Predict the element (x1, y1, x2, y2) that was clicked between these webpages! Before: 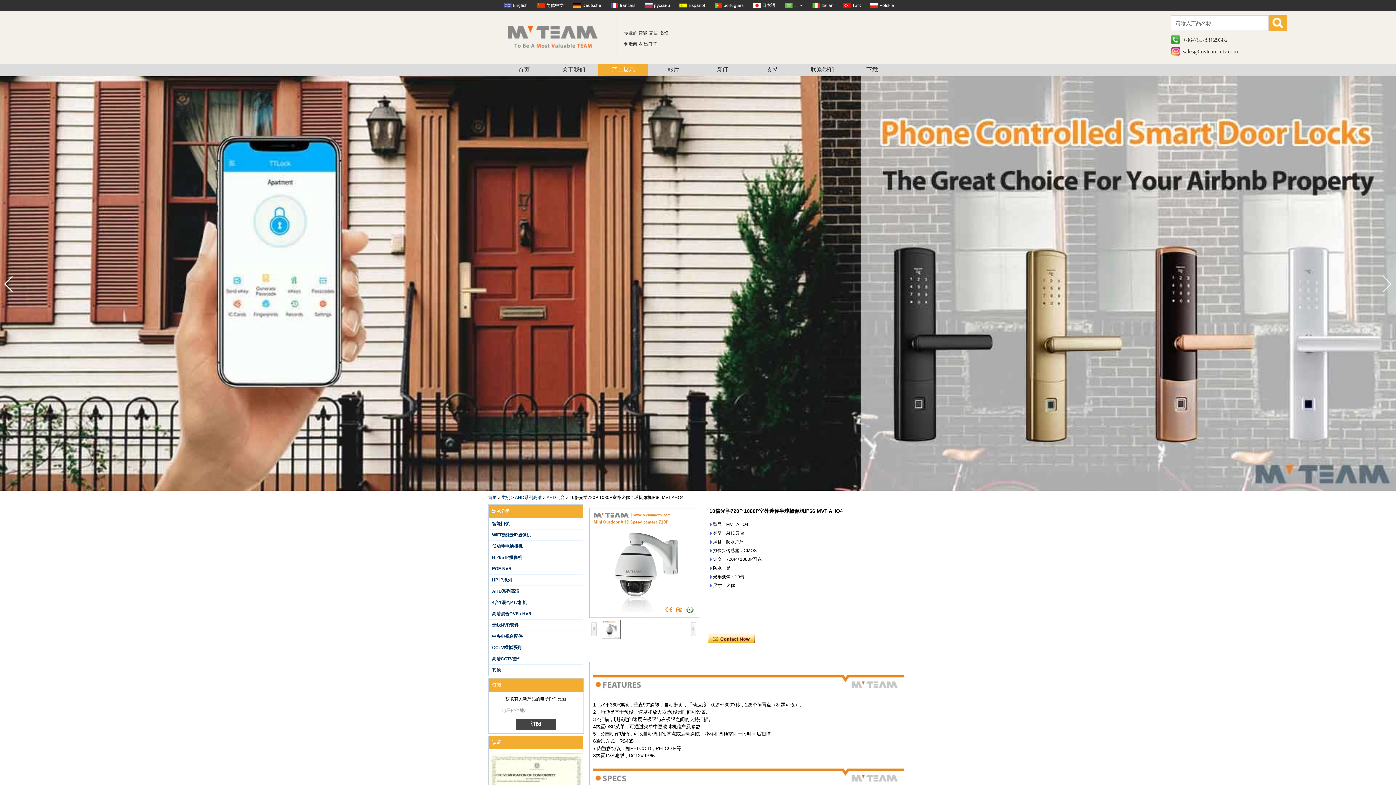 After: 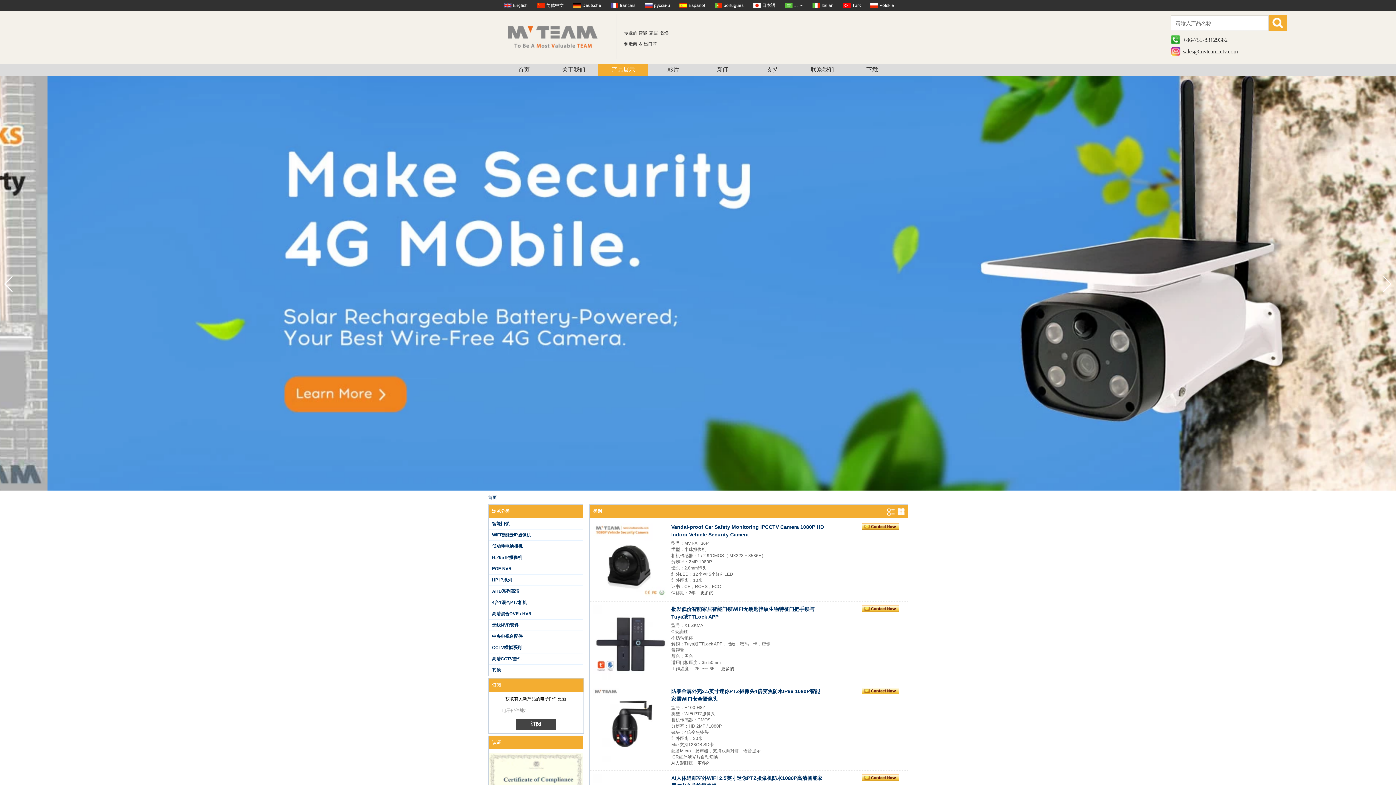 Action: bbox: (501, 495, 510, 500) label: 类别